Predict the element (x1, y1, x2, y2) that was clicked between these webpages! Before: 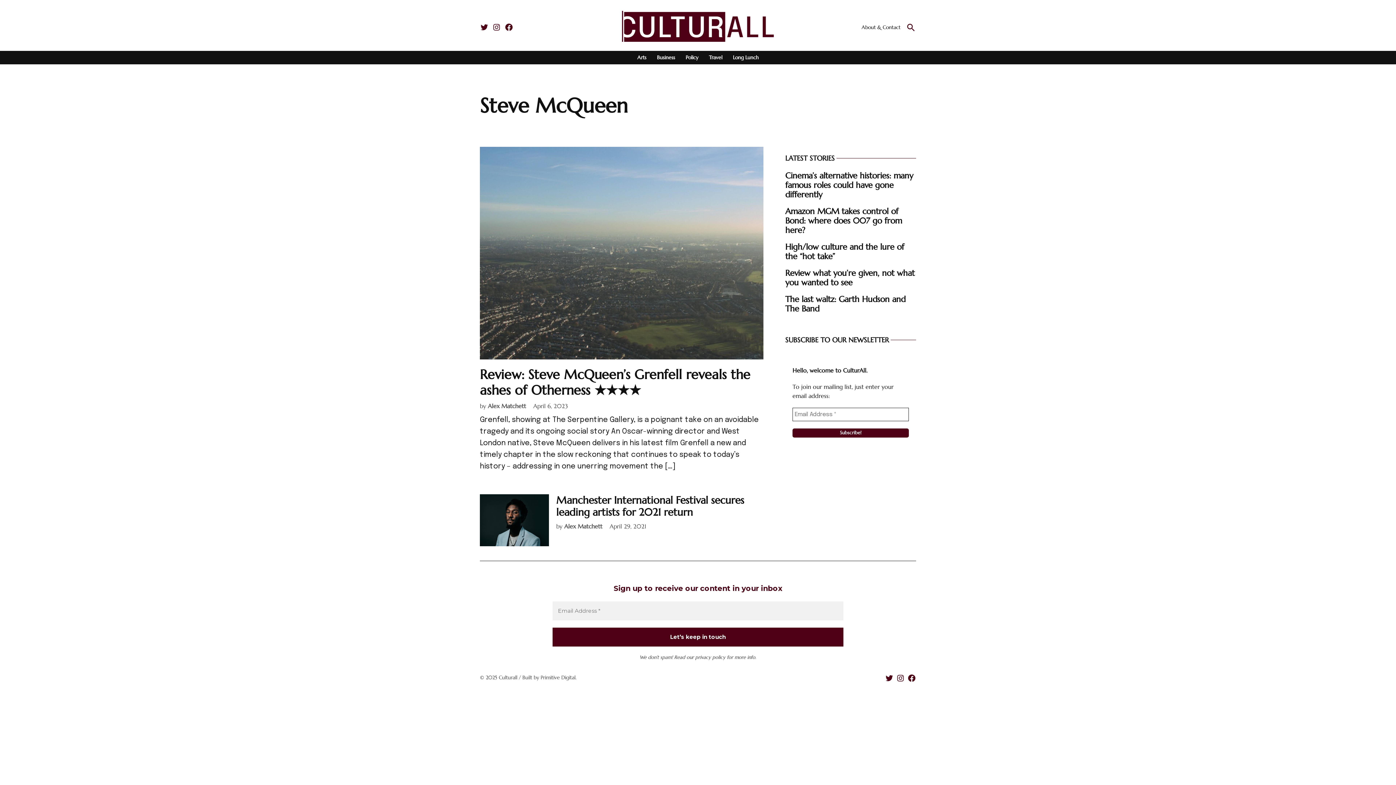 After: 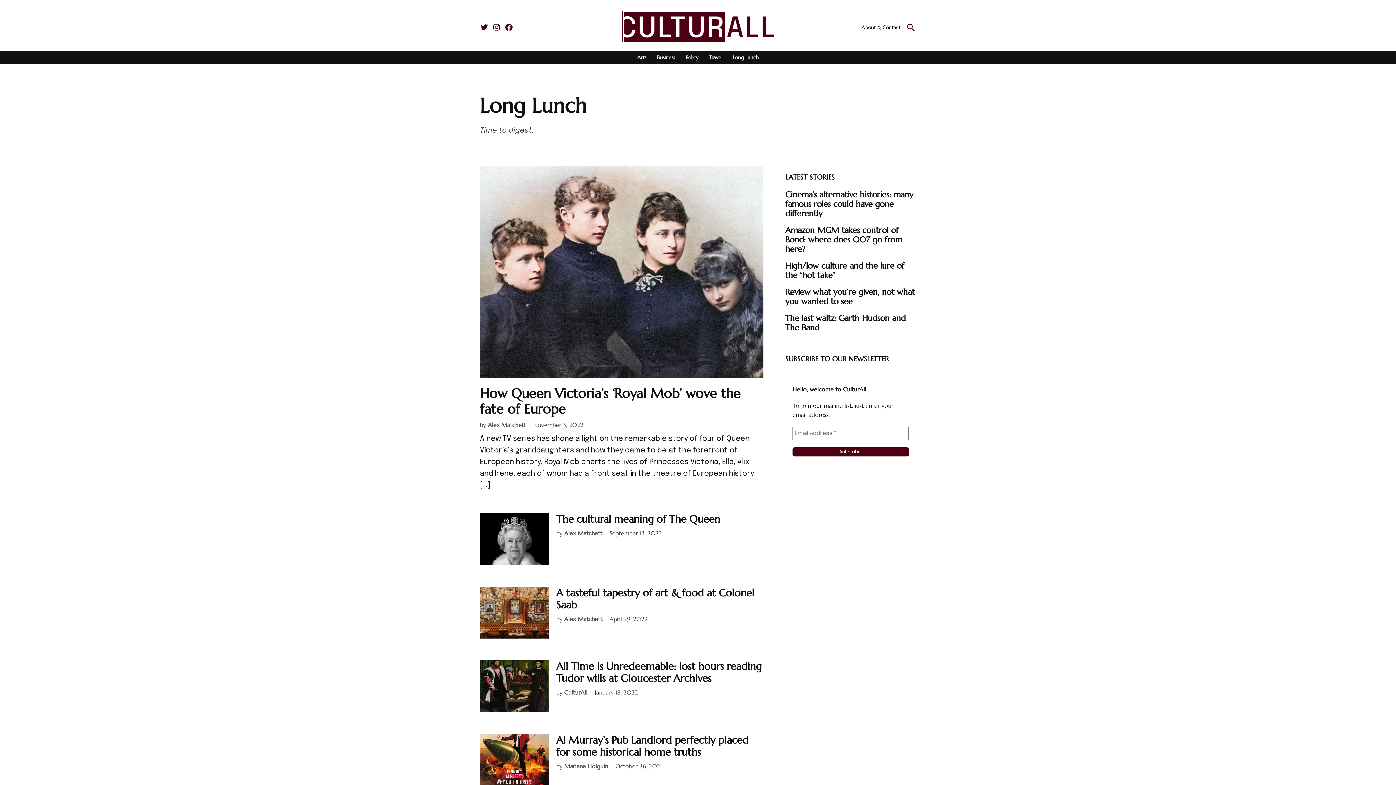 Action: bbox: (729, 52, 758, 62) label: Long Lunch